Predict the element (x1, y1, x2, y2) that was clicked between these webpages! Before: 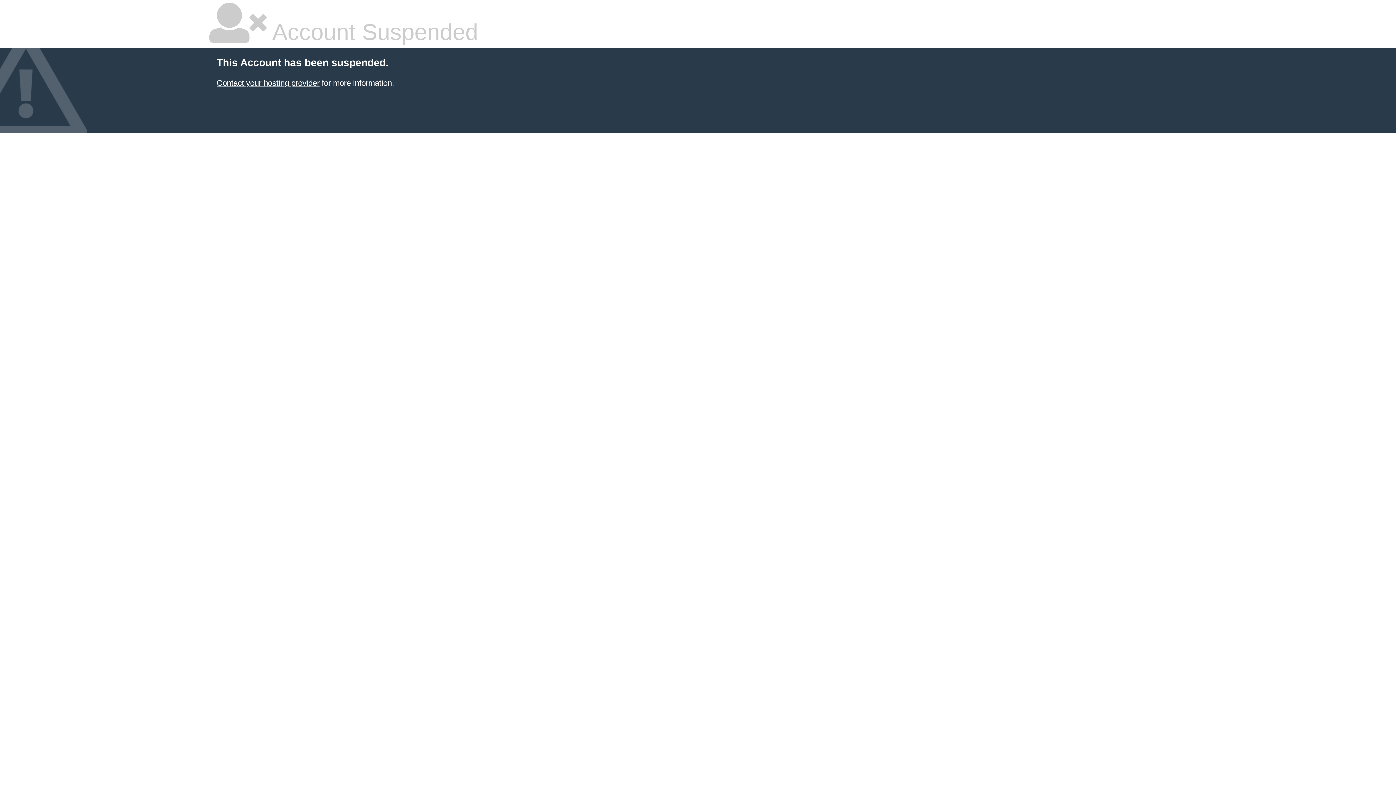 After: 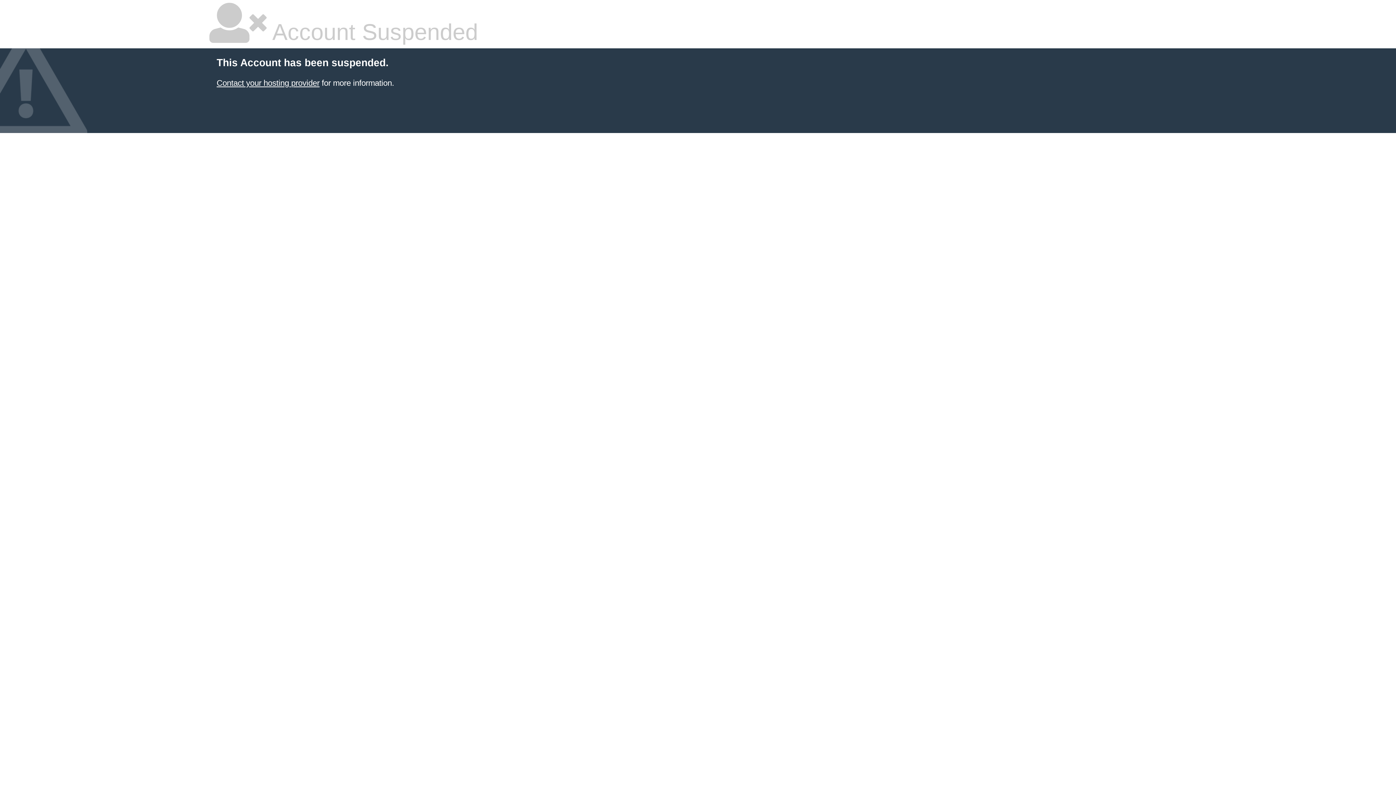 Action: label: Contact your hosting provider bbox: (216, 78, 319, 87)